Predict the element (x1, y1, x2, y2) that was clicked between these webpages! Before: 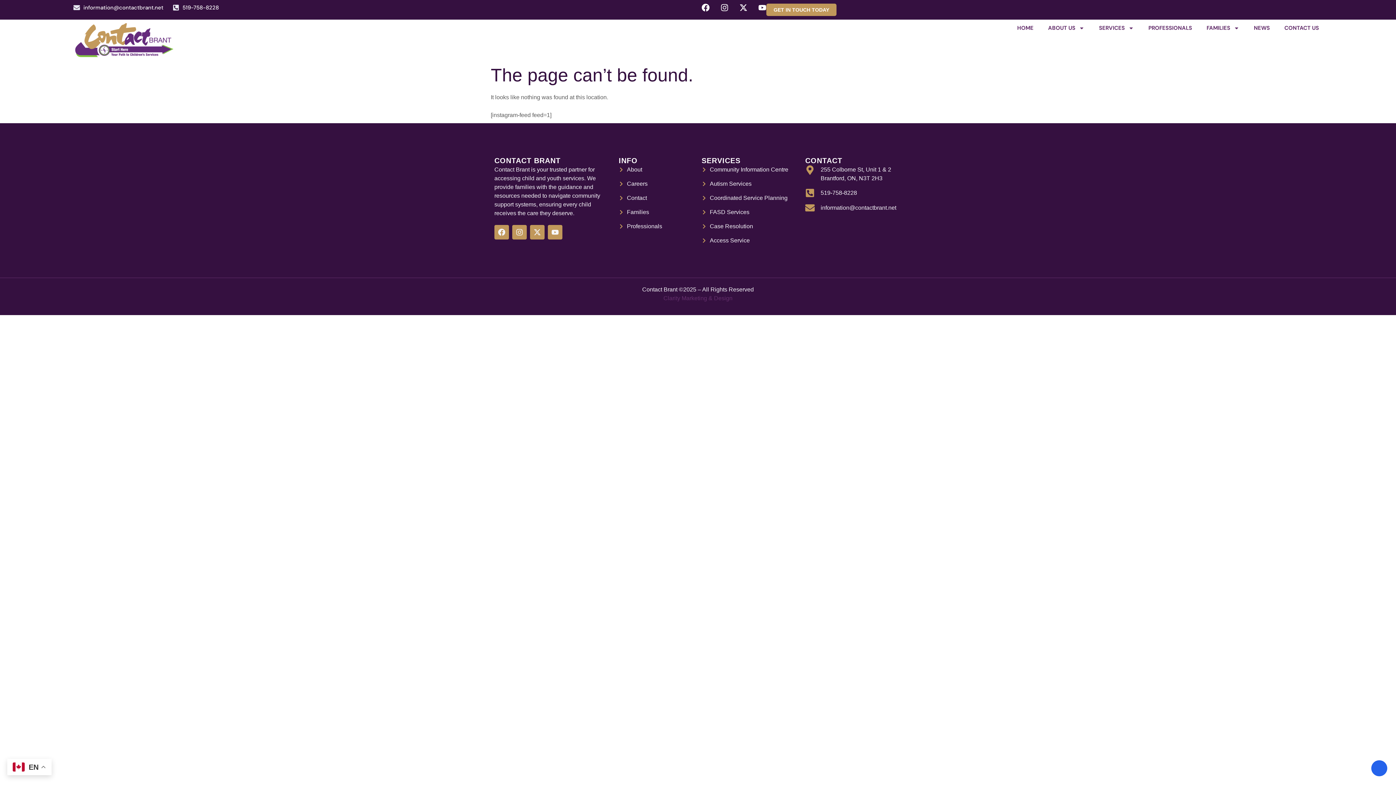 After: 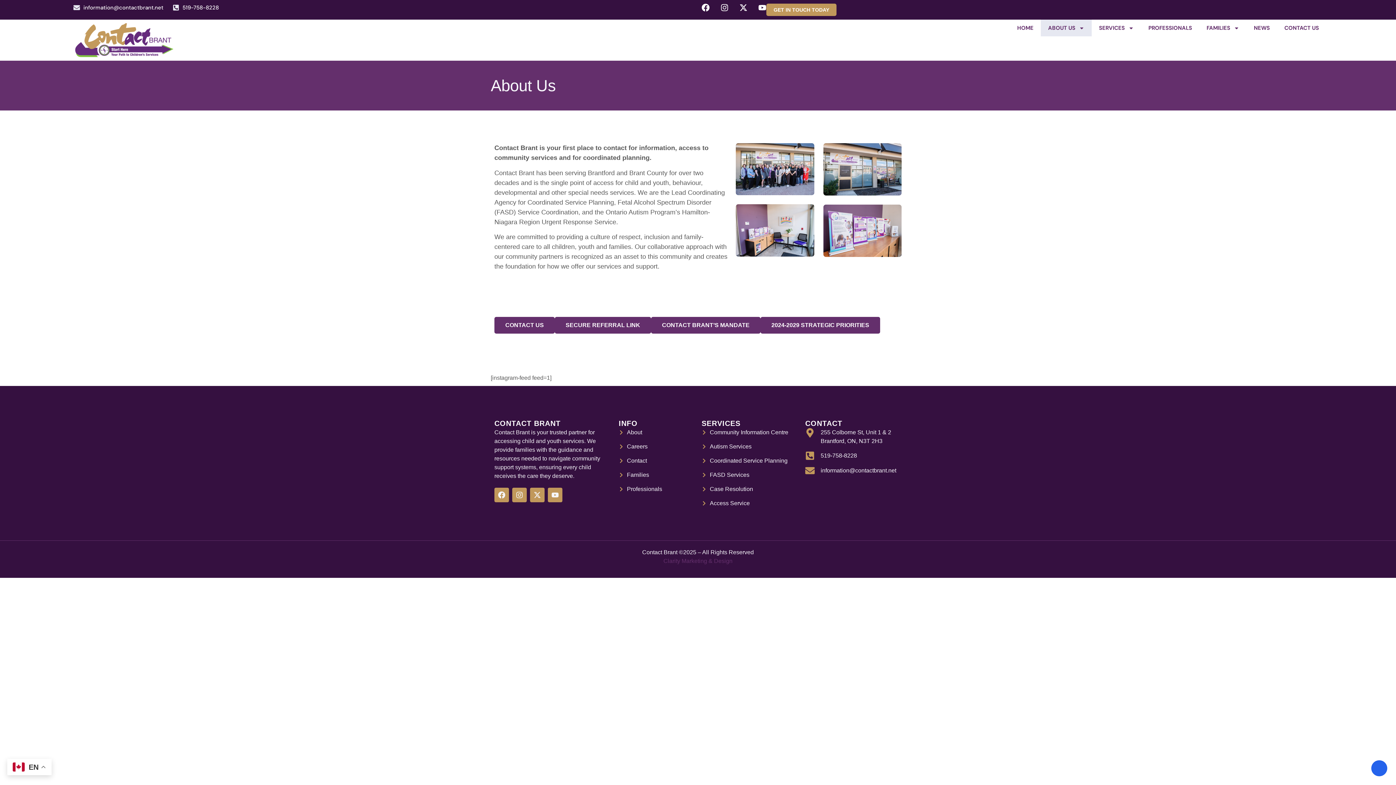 Action: label: About bbox: (618, 165, 694, 174)